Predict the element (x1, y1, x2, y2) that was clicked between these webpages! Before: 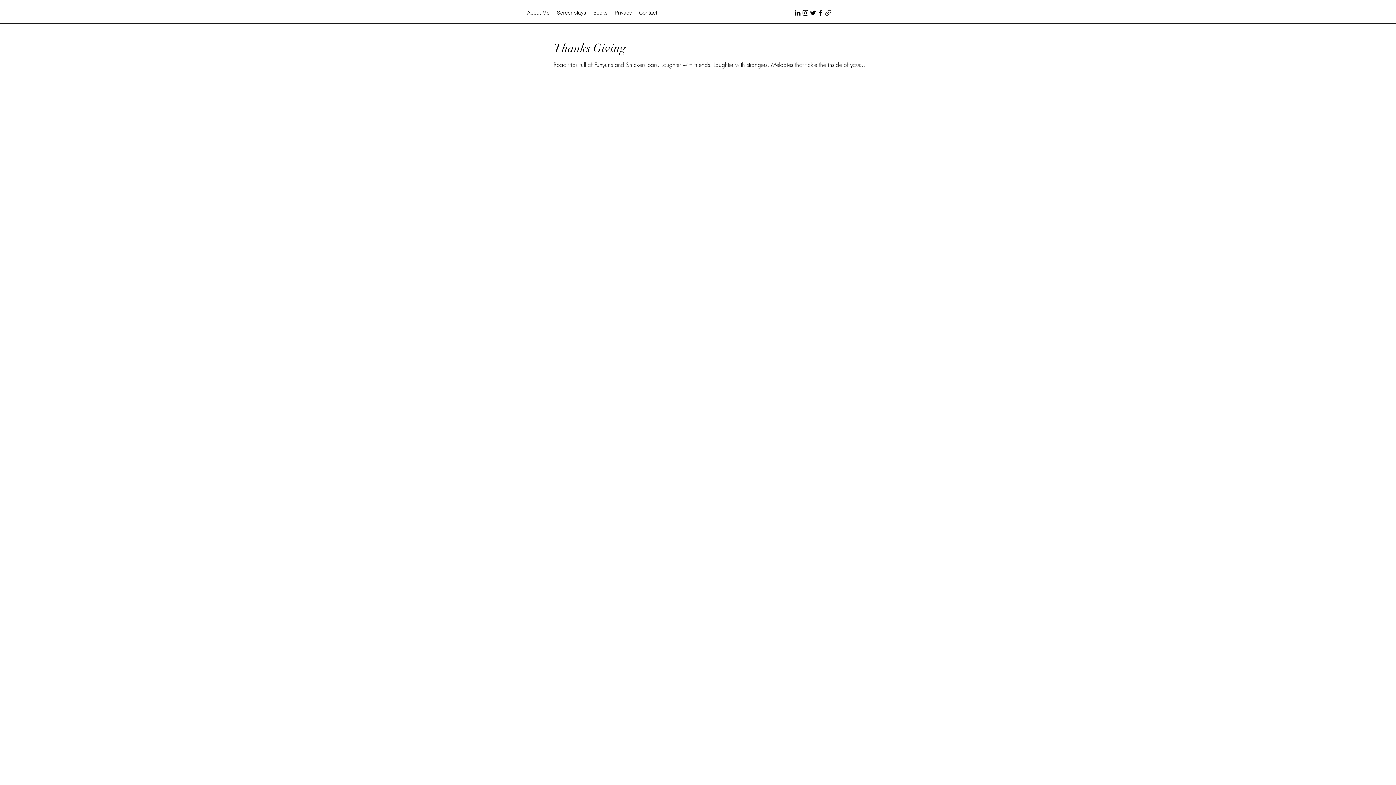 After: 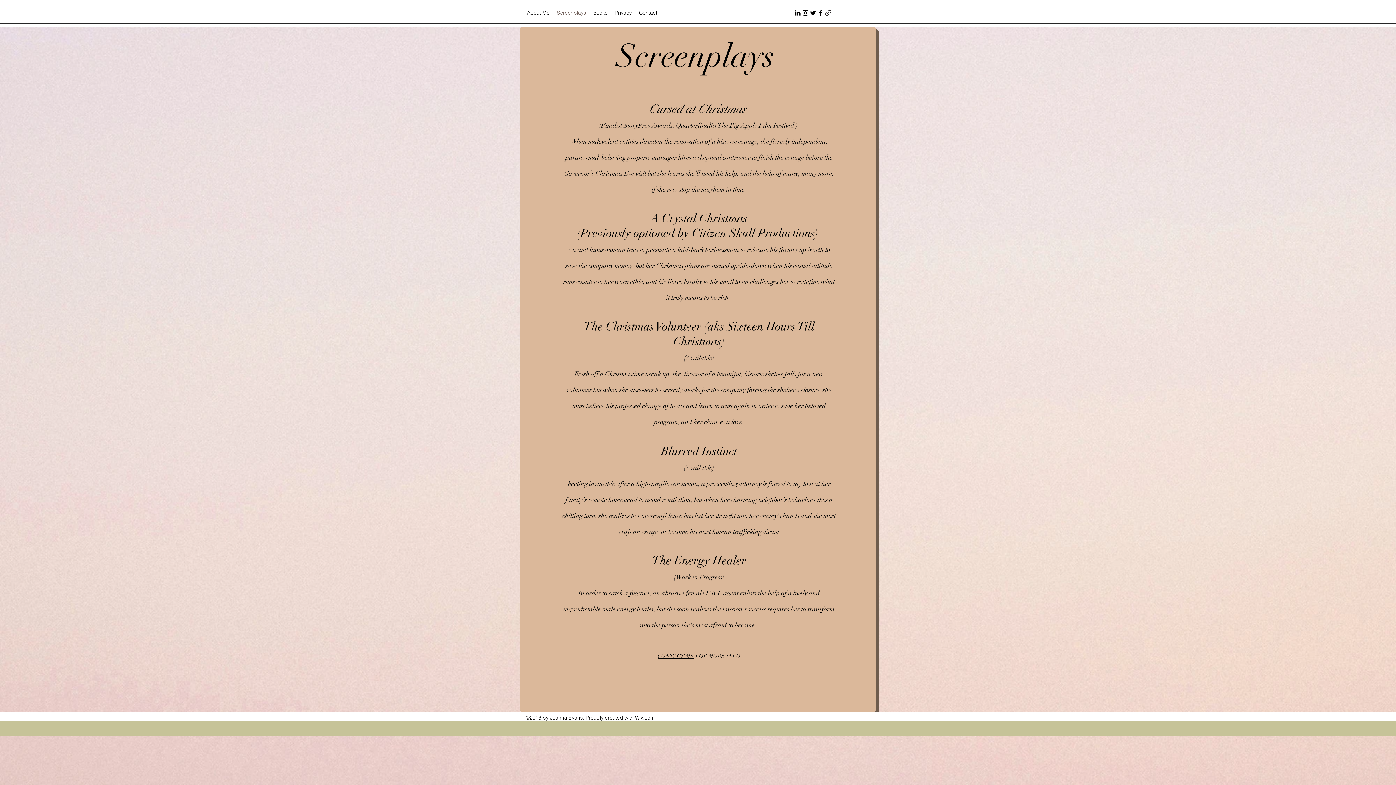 Action: label: Screenplays bbox: (553, 7, 589, 18)